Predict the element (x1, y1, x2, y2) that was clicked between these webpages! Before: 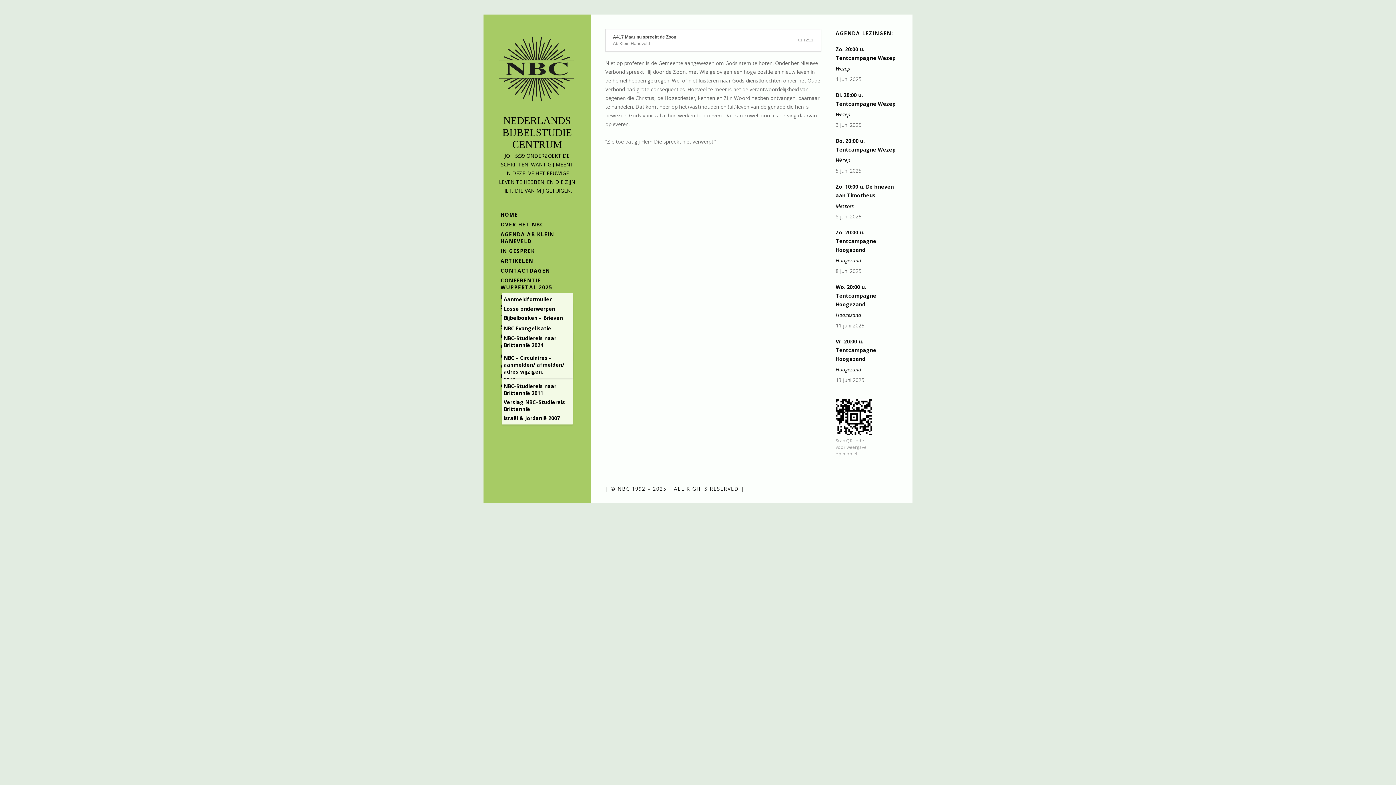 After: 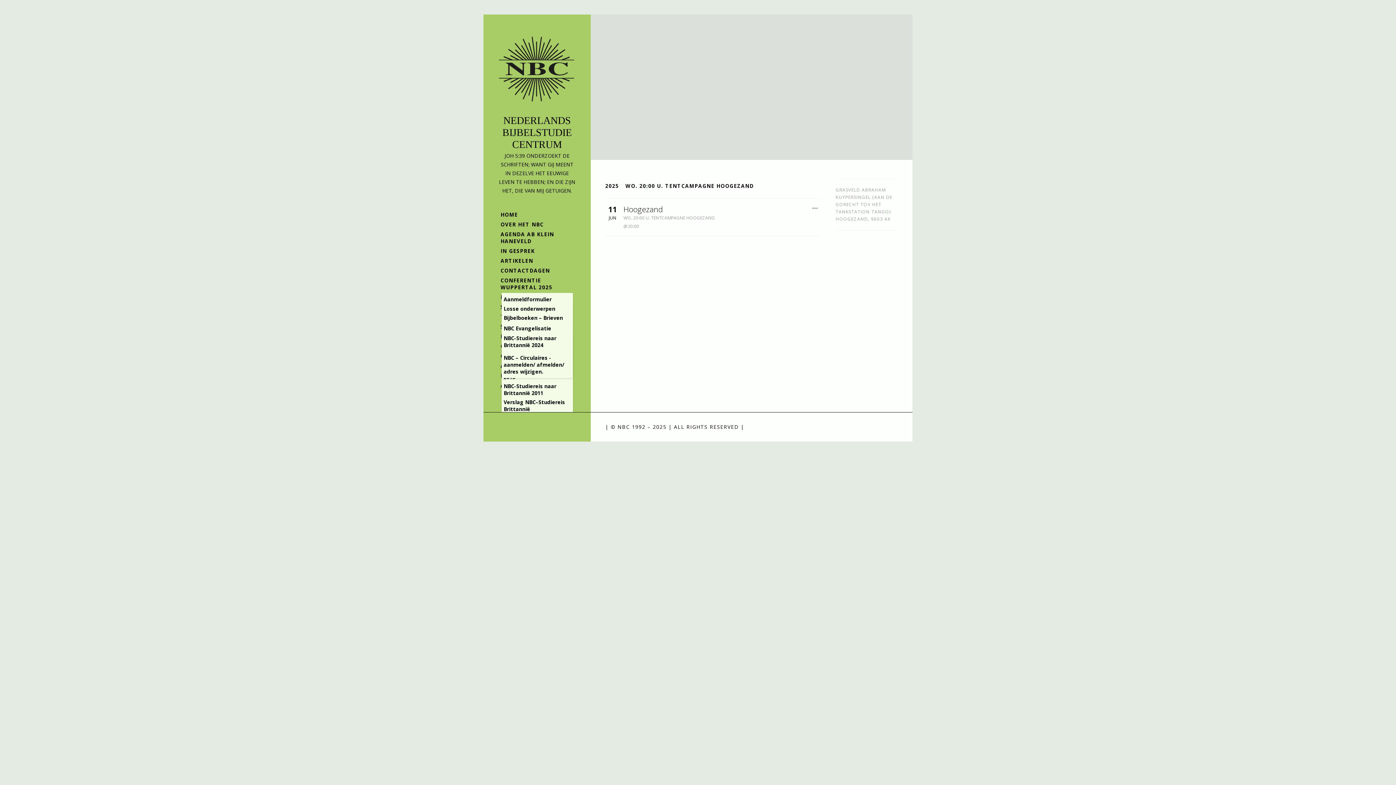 Action: label: Wo. 20:00 u. Tentcampagne Hoogezand bbox: (835, 283, 876, 308)